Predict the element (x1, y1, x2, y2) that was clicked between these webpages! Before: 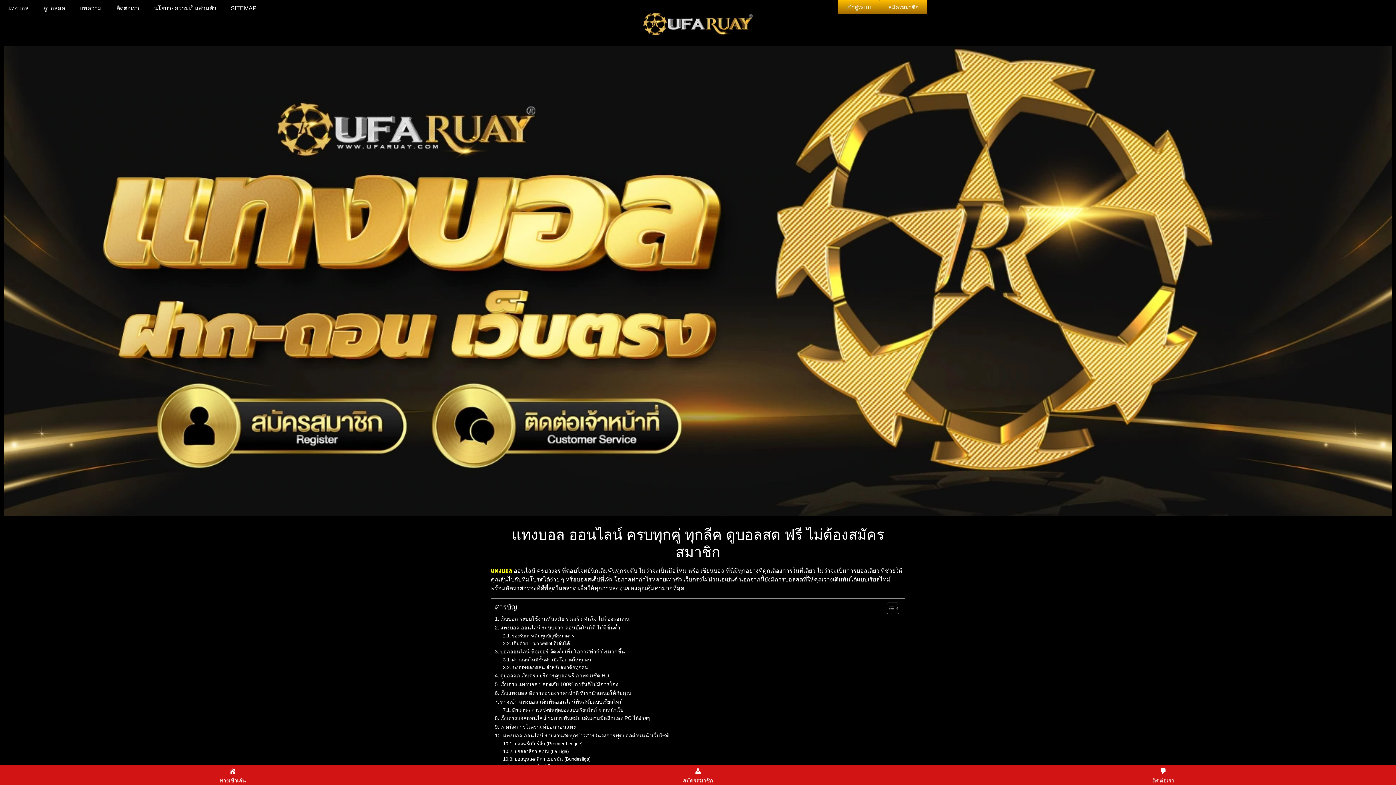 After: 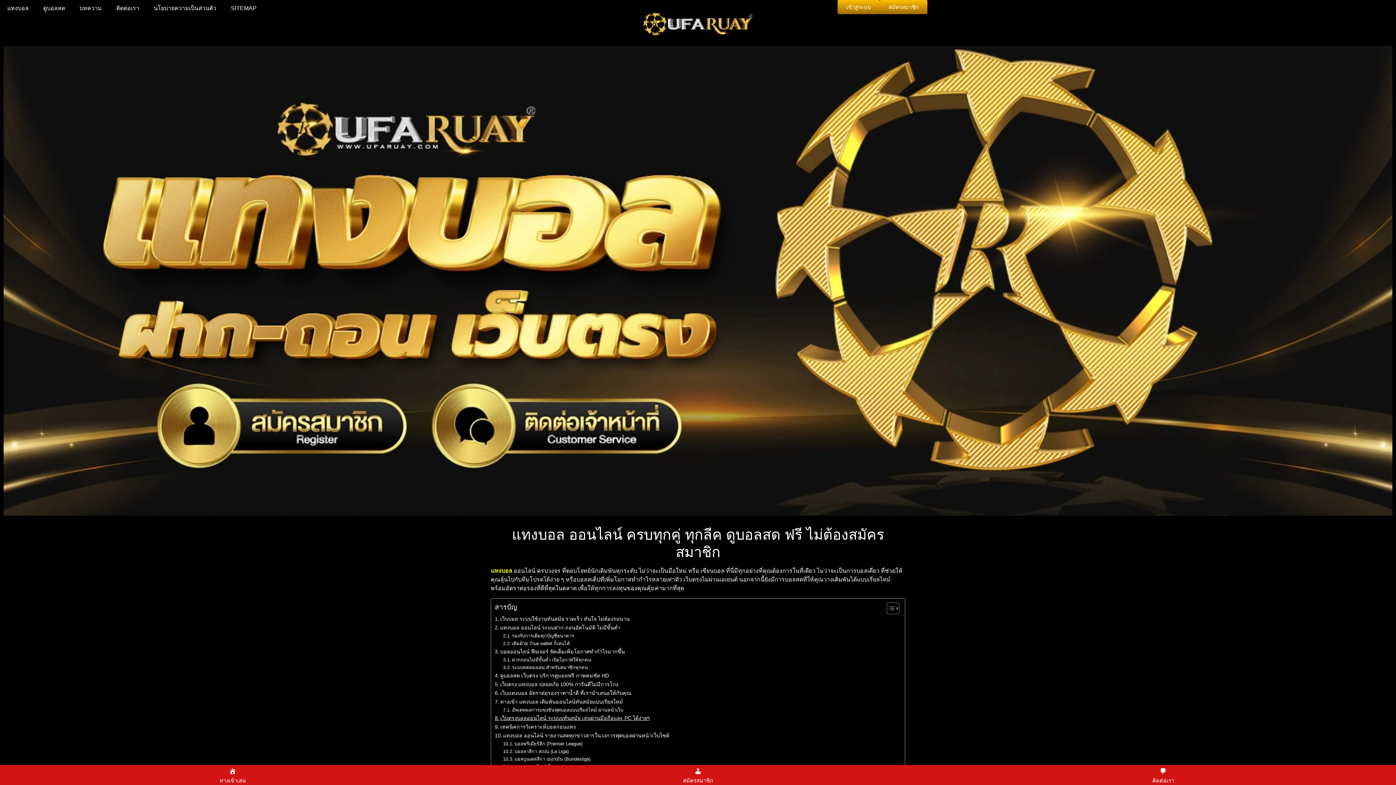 Action: bbox: (494, 714, 650, 722) label: เว็บตรงบอลออนไลน์ ระบบบทันสมัย เล่นผ่านมือถือและ PC ได้ง่ายๆ